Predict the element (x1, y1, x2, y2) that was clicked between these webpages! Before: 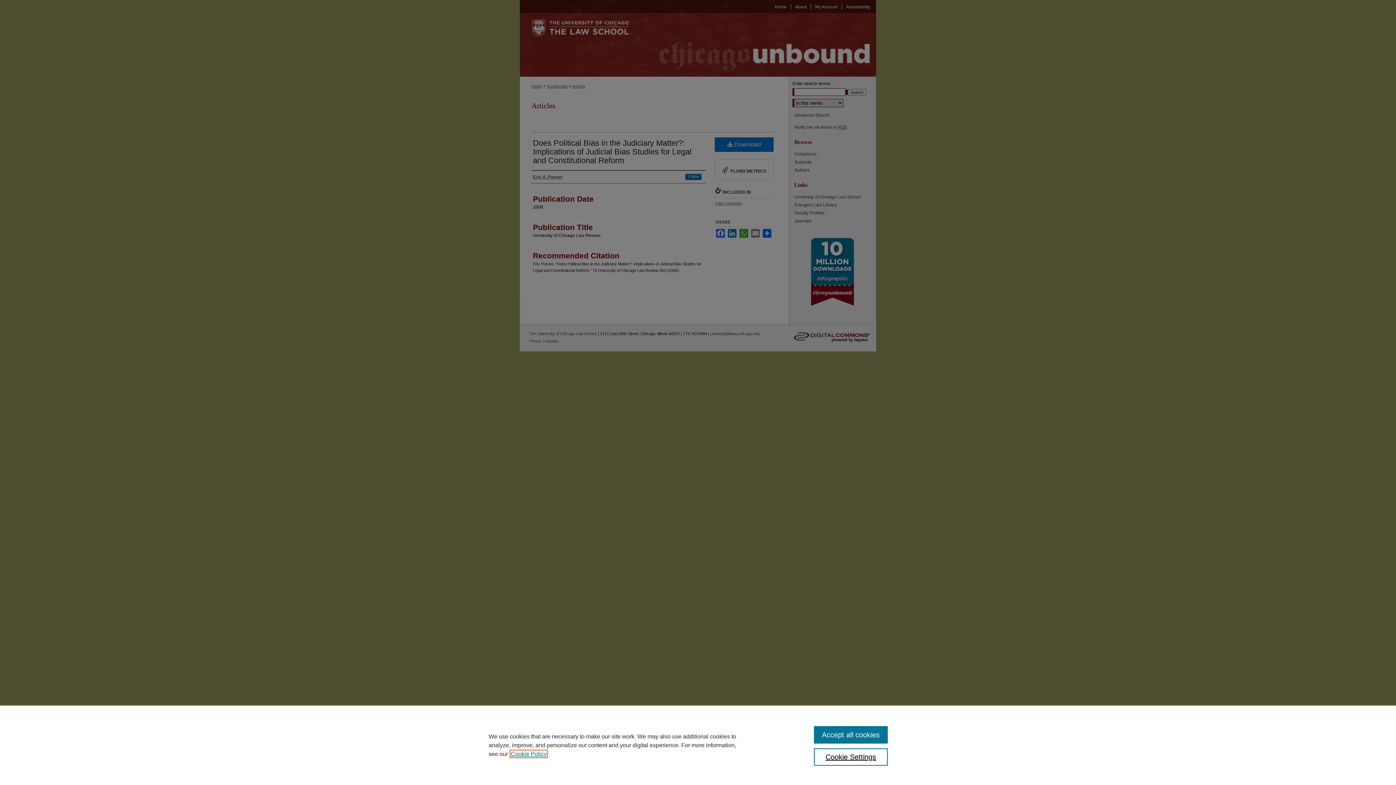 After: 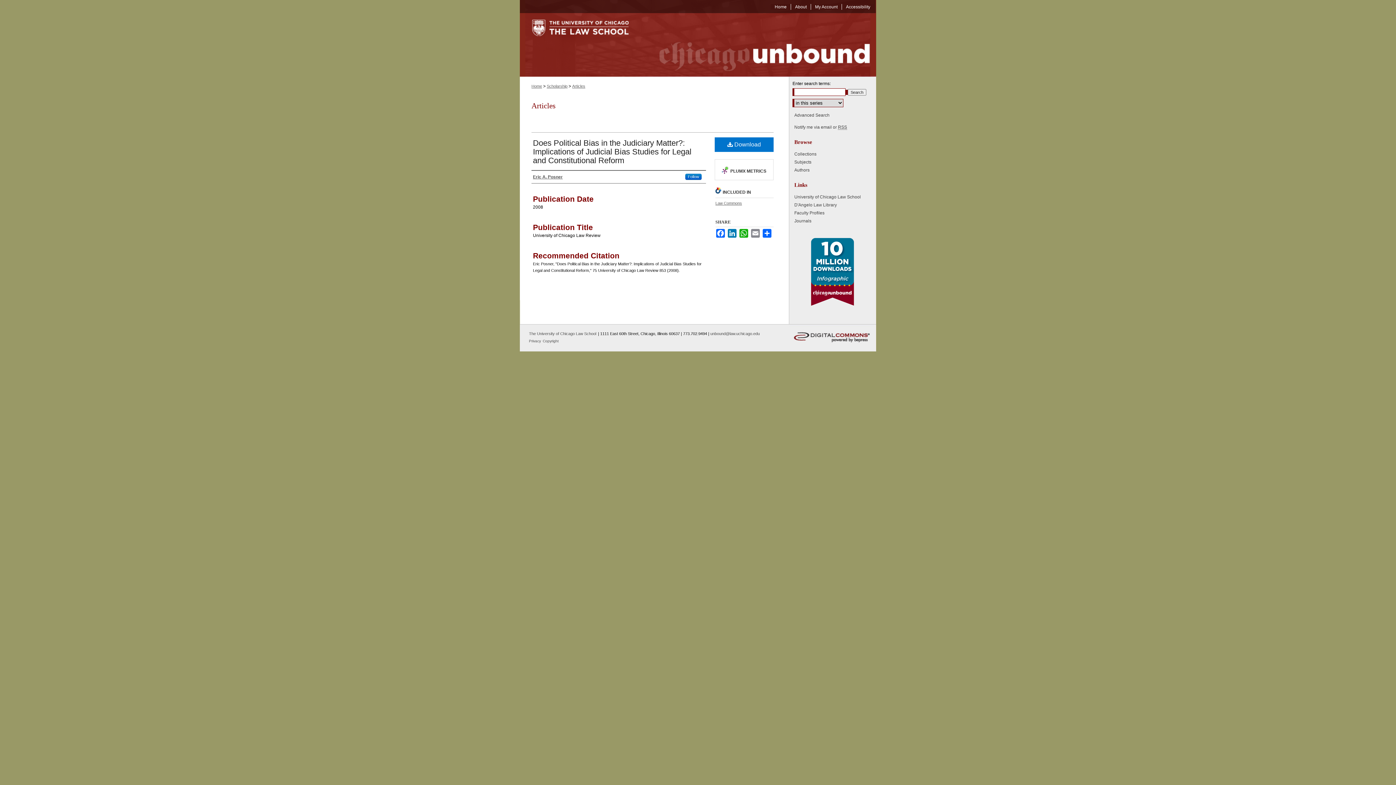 Action: label: Accept all cookies bbox: (814, 726, 887, 744)